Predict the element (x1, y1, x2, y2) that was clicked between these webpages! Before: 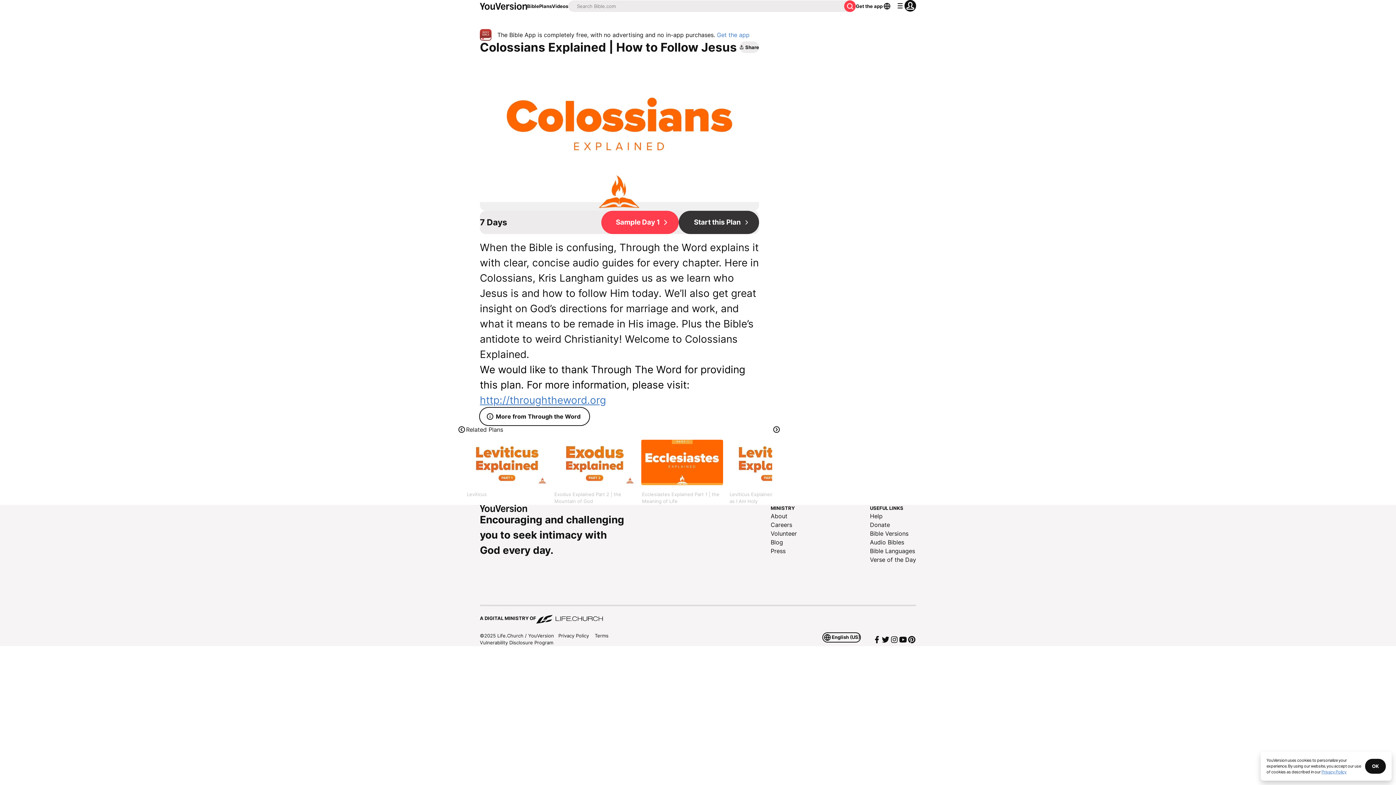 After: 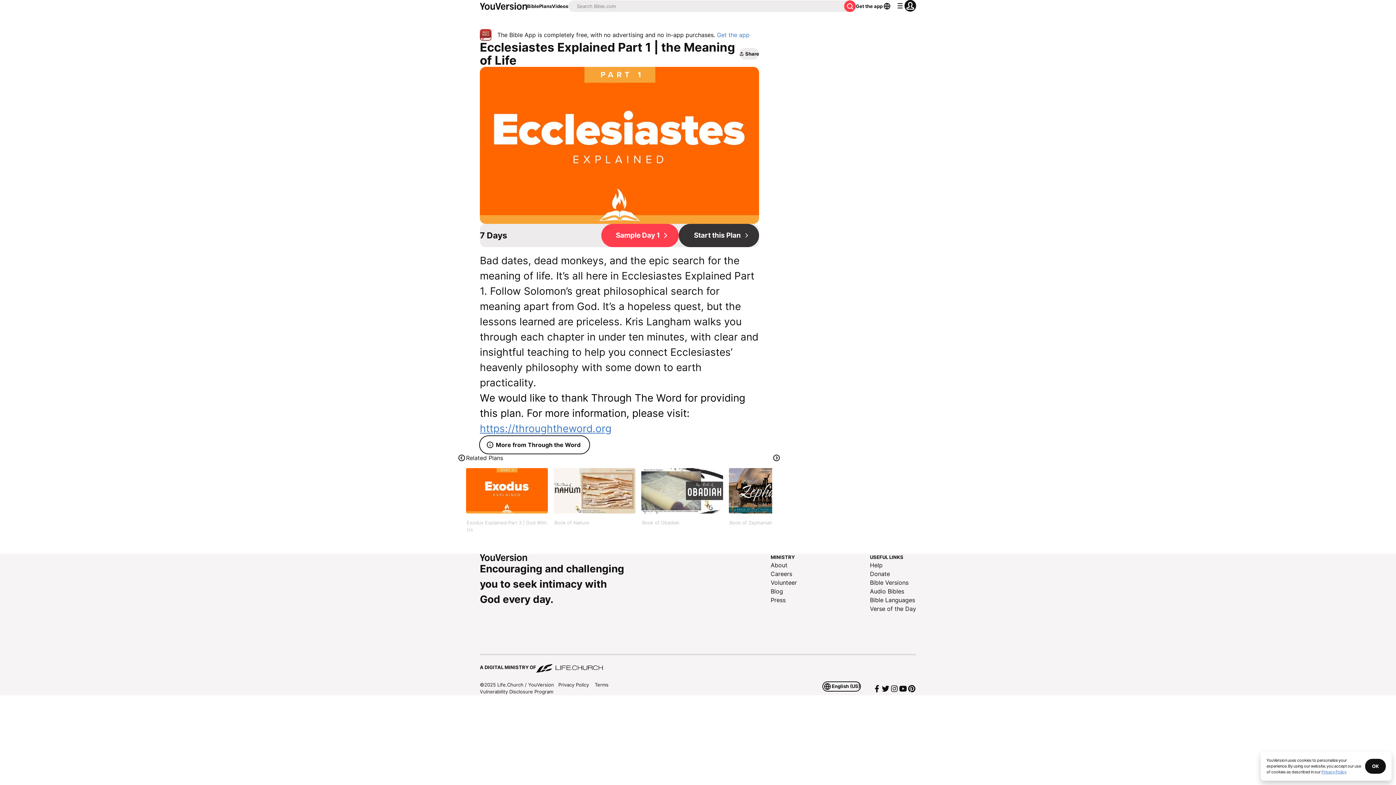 Action: label: Ecclesiastes Explained Part 1 | the Meaning of Life bbox: (641, 439, 723, 505)